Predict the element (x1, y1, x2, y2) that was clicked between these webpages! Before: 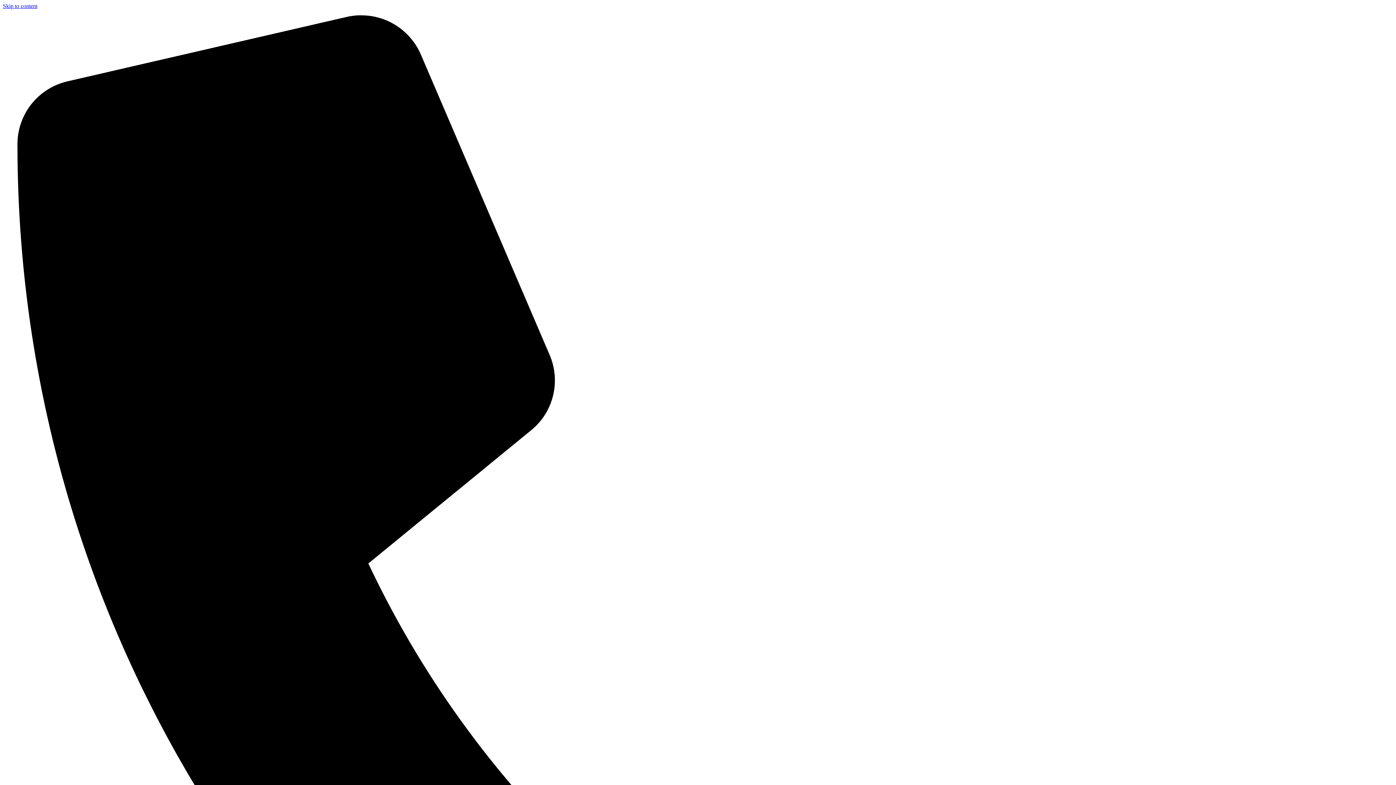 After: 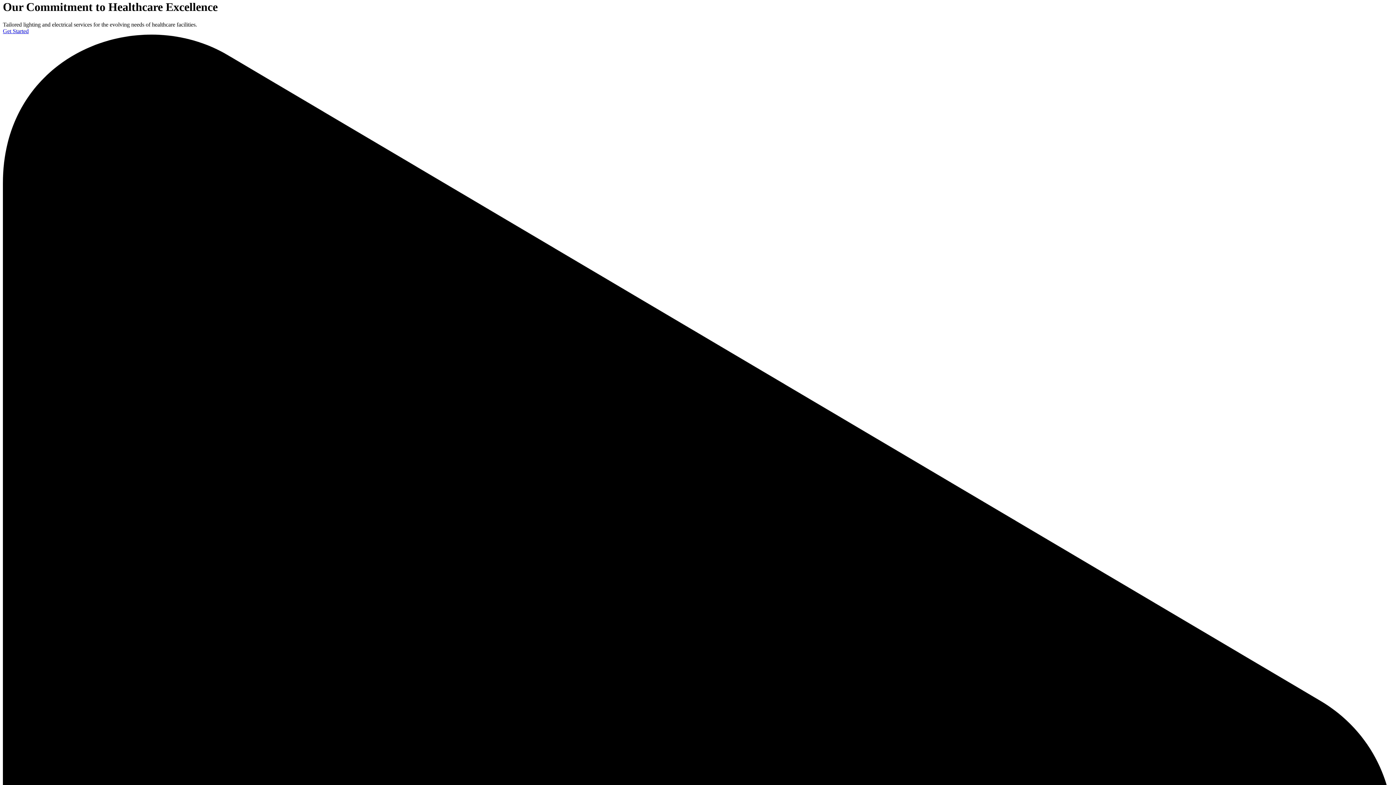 Action: bbox: (2, 2, 37, 9) label: Skip to content